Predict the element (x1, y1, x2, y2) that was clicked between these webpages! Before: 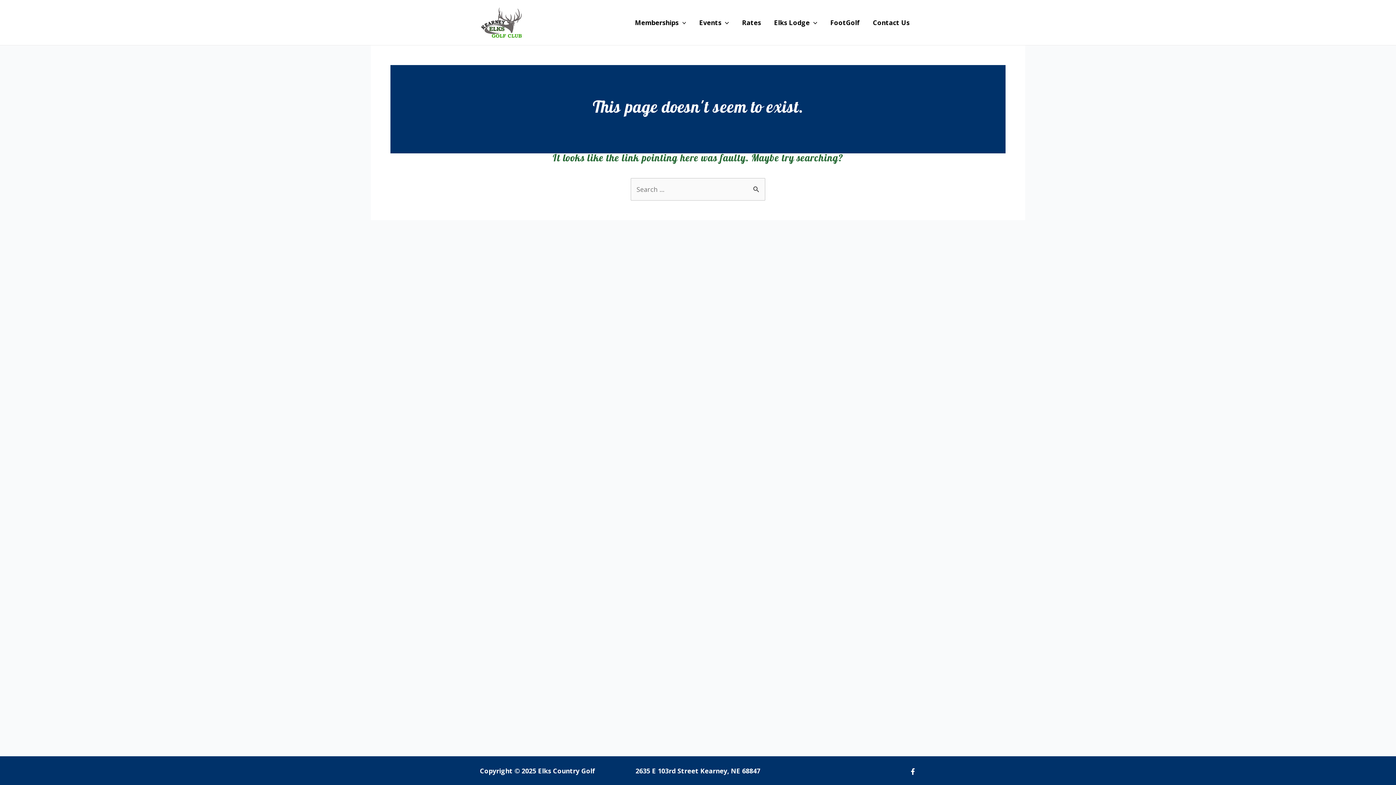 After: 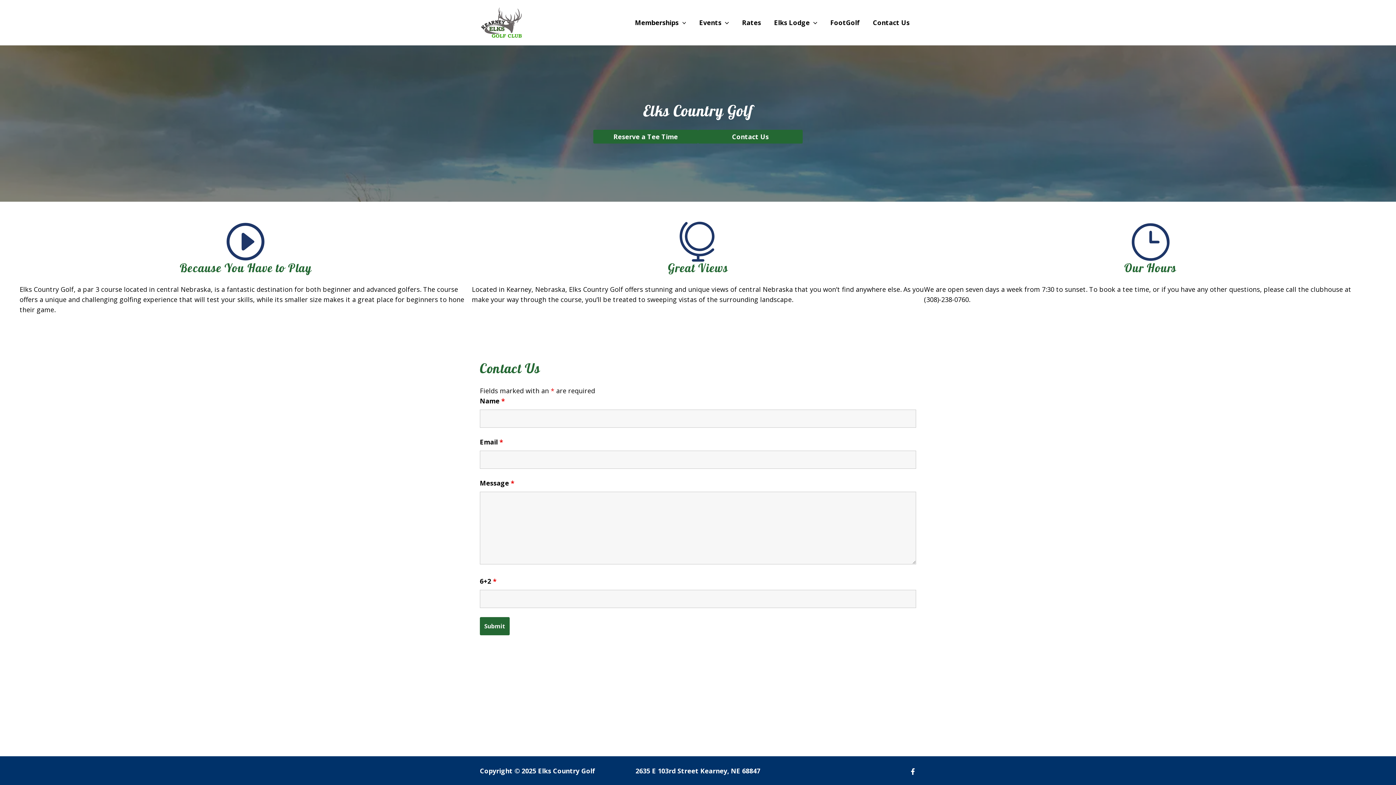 Action: bbox: (480, 17, 523, 26)